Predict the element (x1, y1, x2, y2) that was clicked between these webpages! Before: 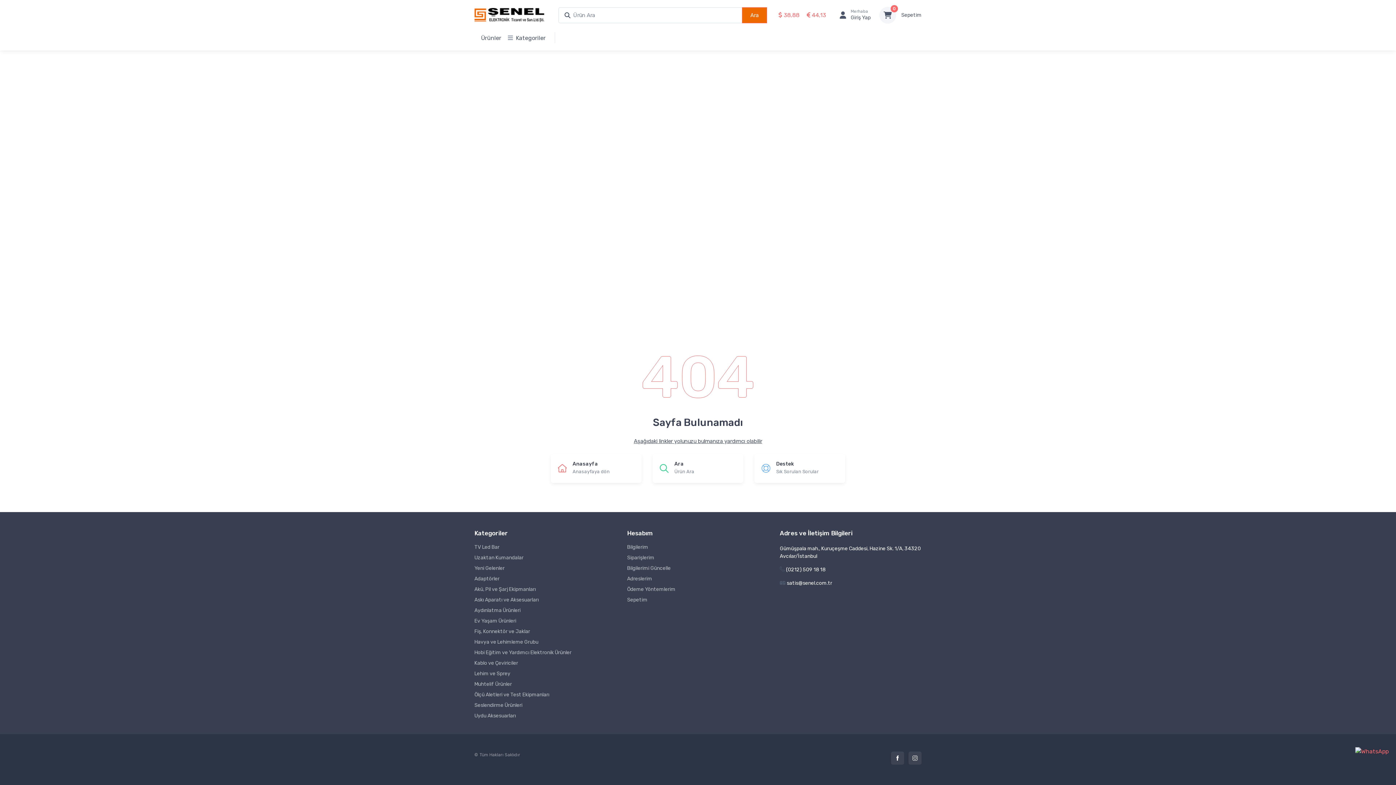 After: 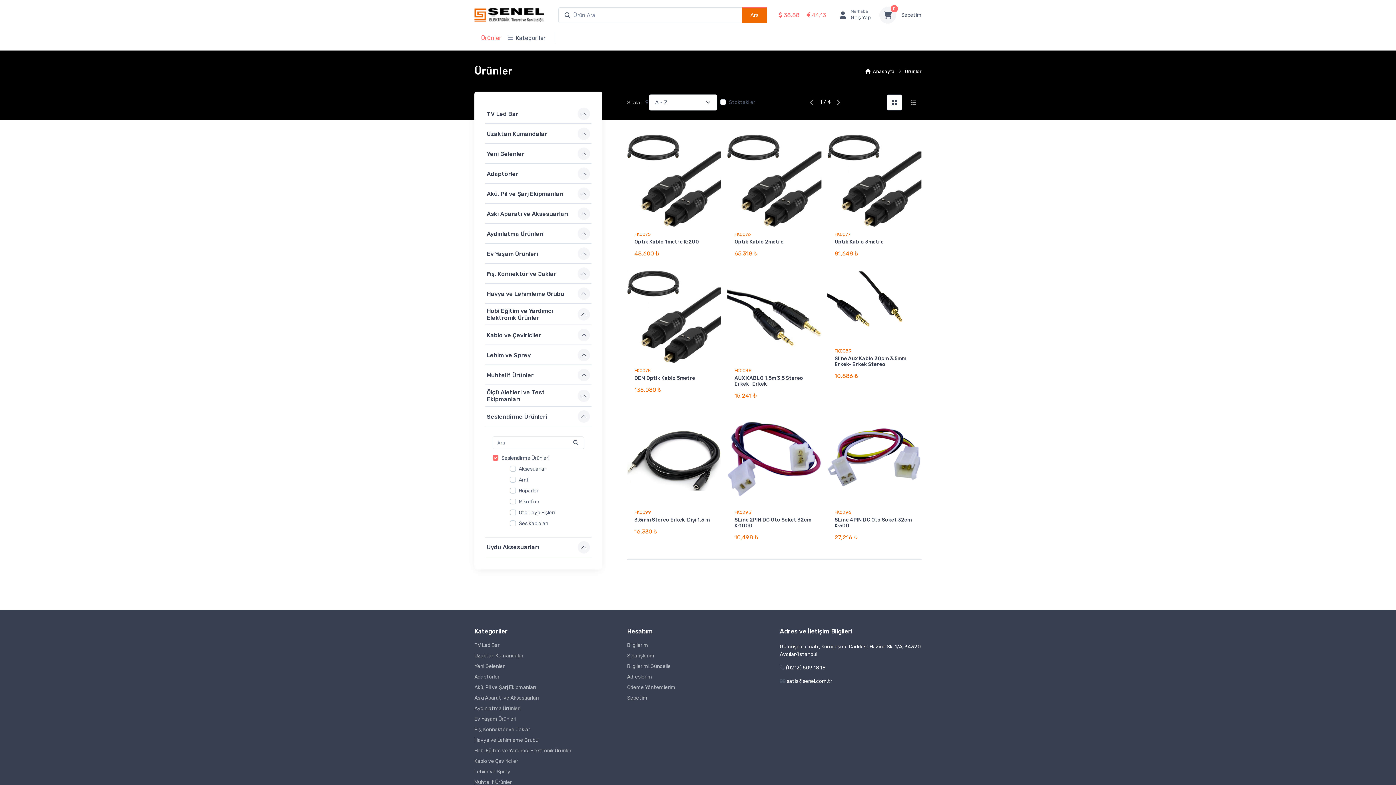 Action: bbox: (474, 701, 616, 709) label: Seslendirme Ürünleri